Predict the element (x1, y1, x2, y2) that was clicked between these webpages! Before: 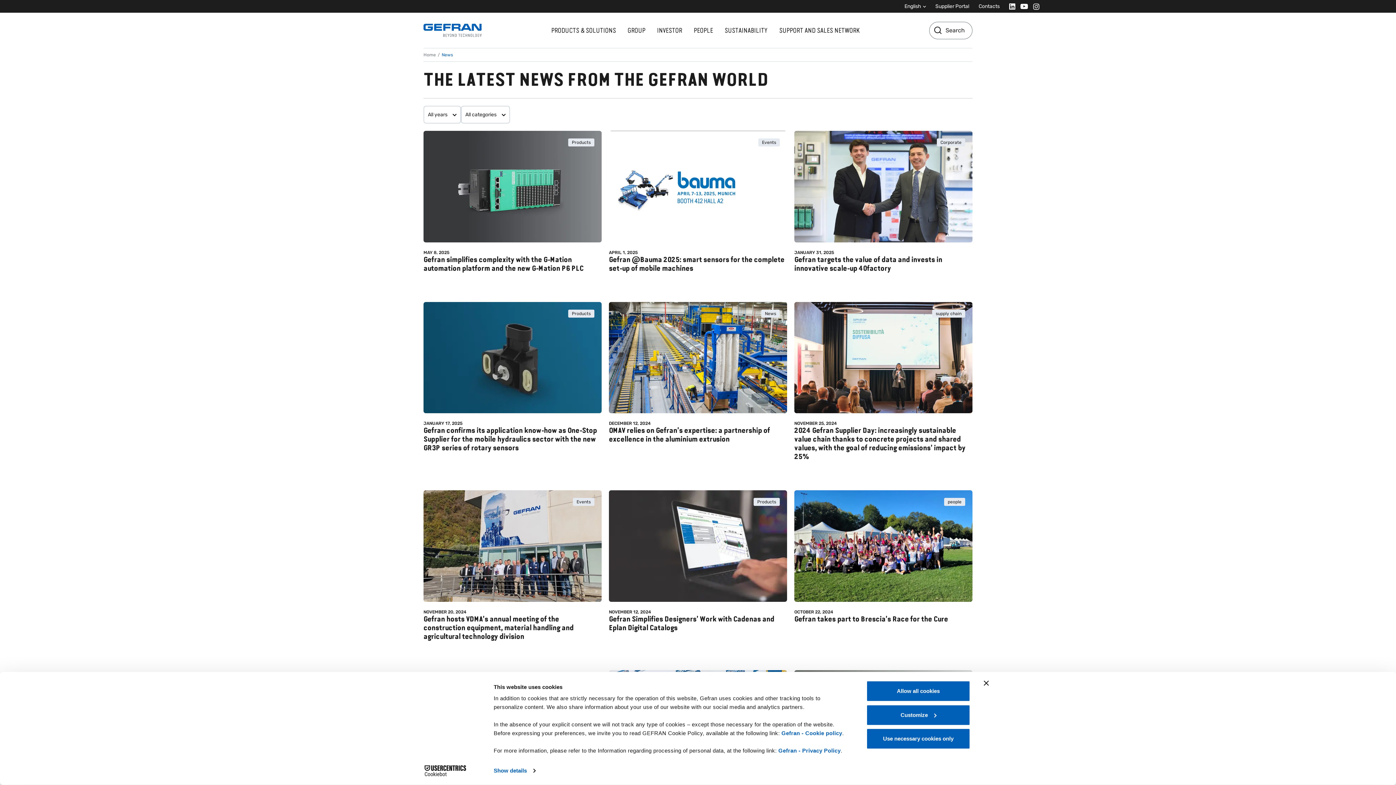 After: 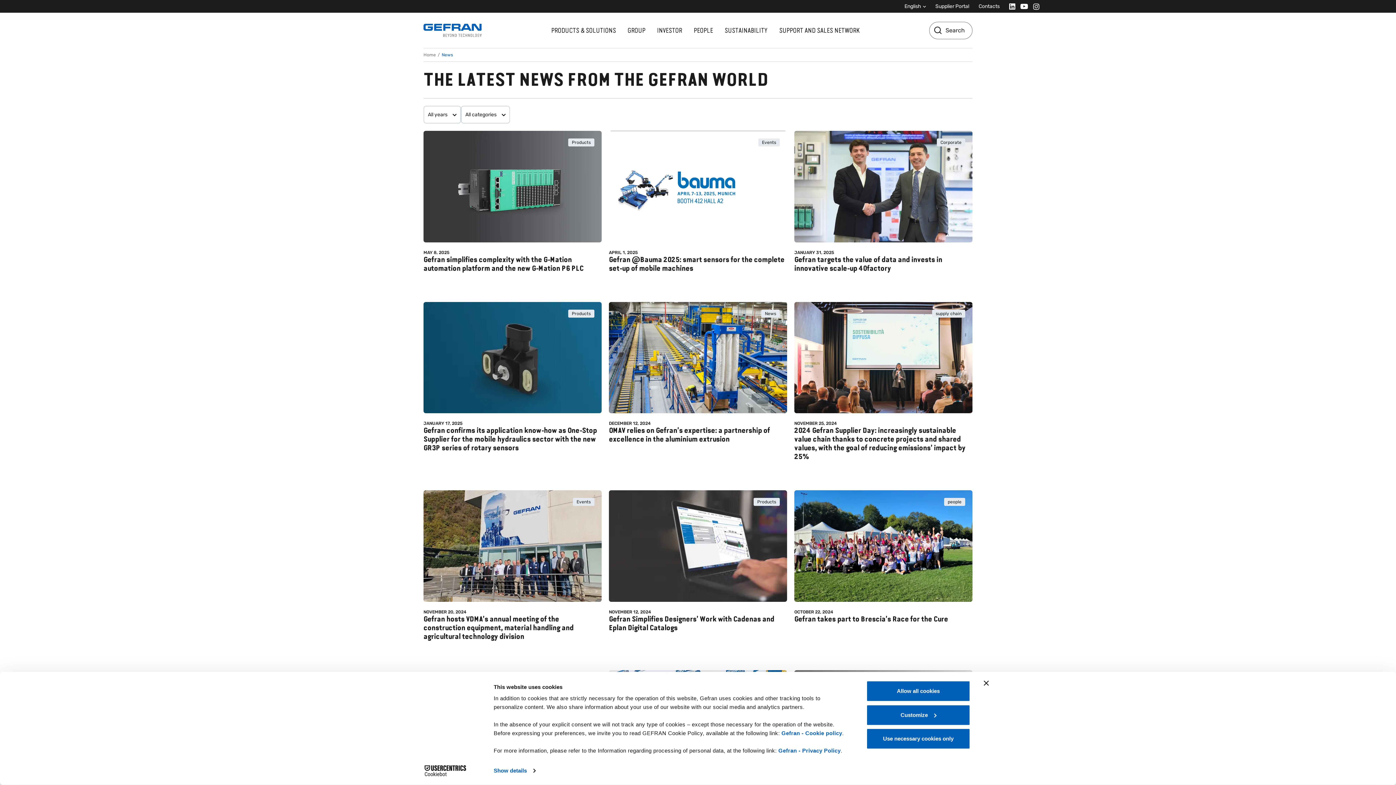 Action: label: SUSTAINABILITY bbox: (722, 23, 770, 37)